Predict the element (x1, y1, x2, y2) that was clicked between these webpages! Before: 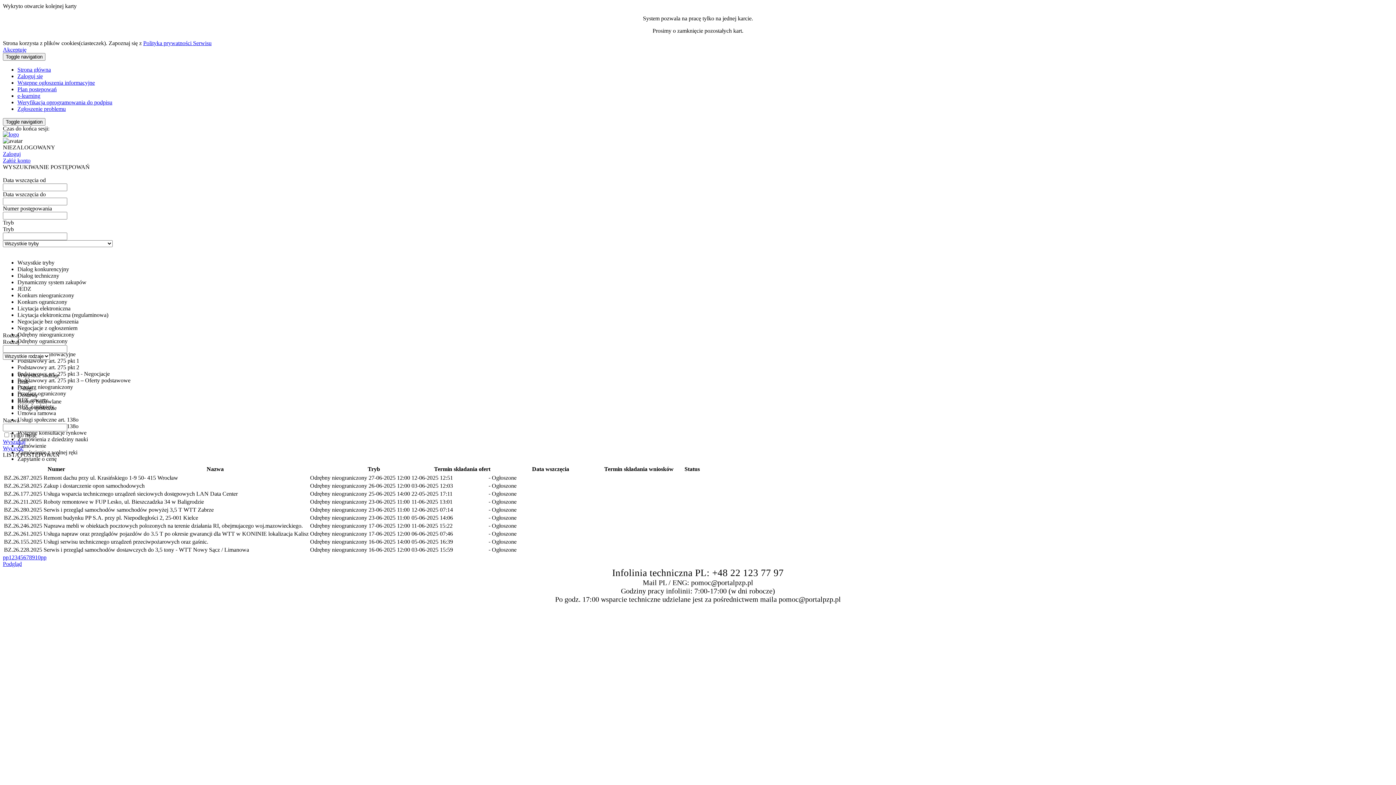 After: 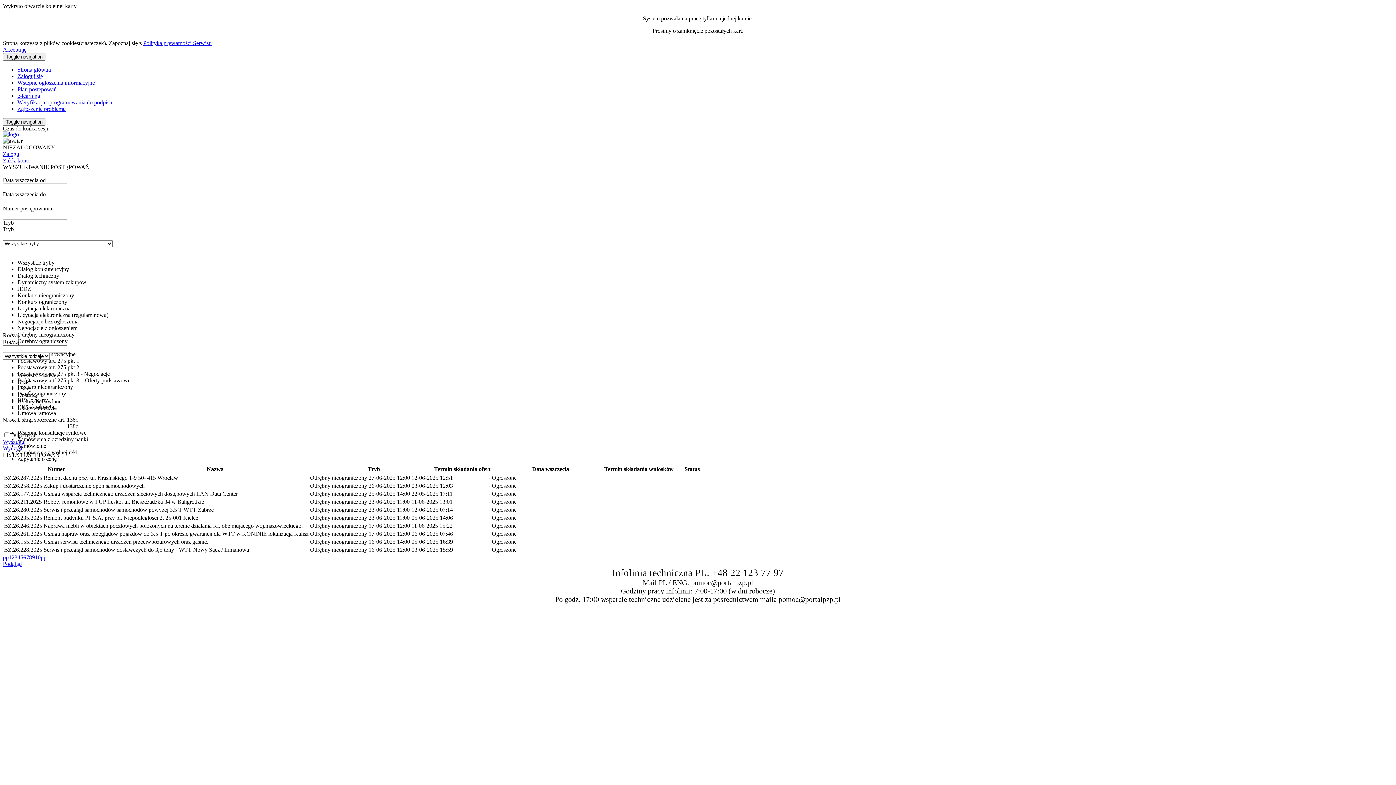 Action: bbox: (143, 40, 211, 46) label: Polityka prywatności Serwisu